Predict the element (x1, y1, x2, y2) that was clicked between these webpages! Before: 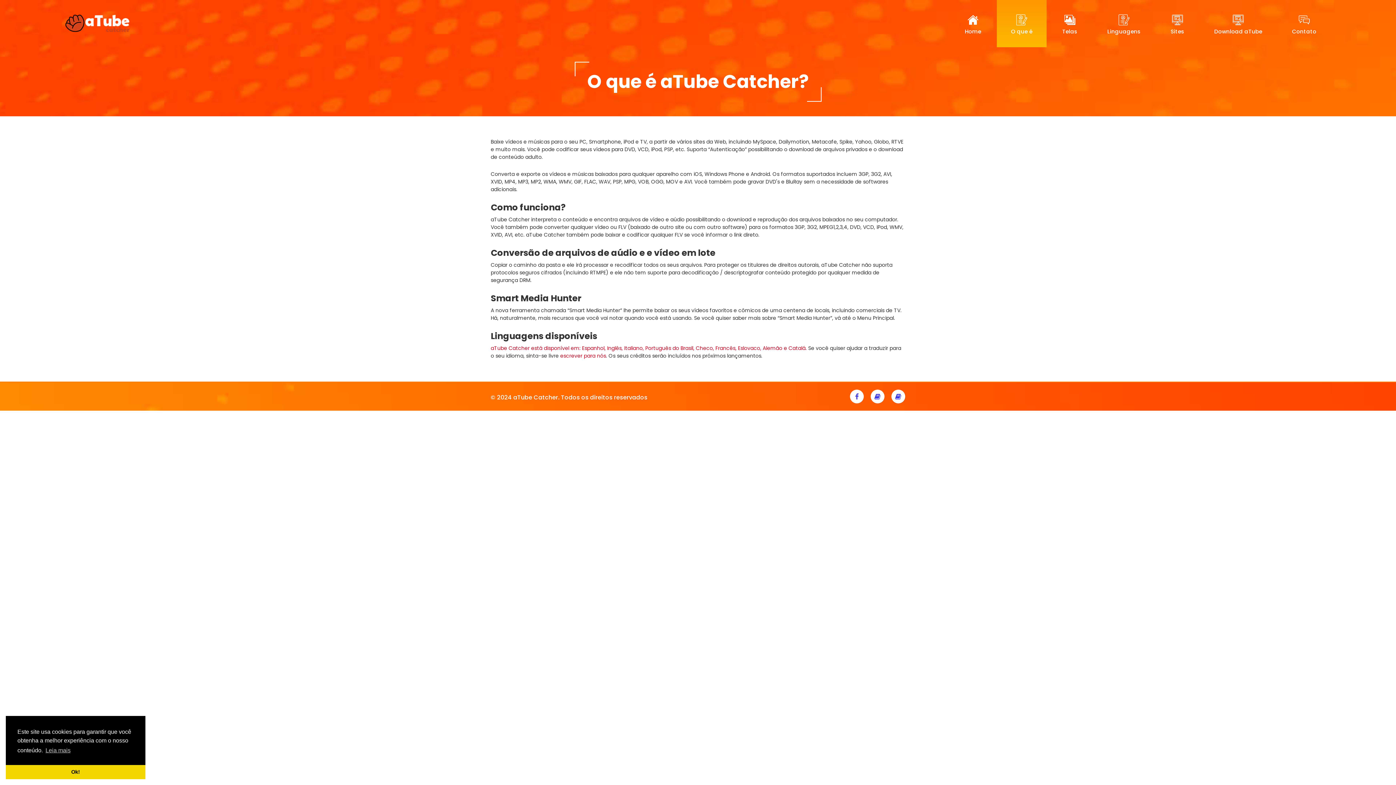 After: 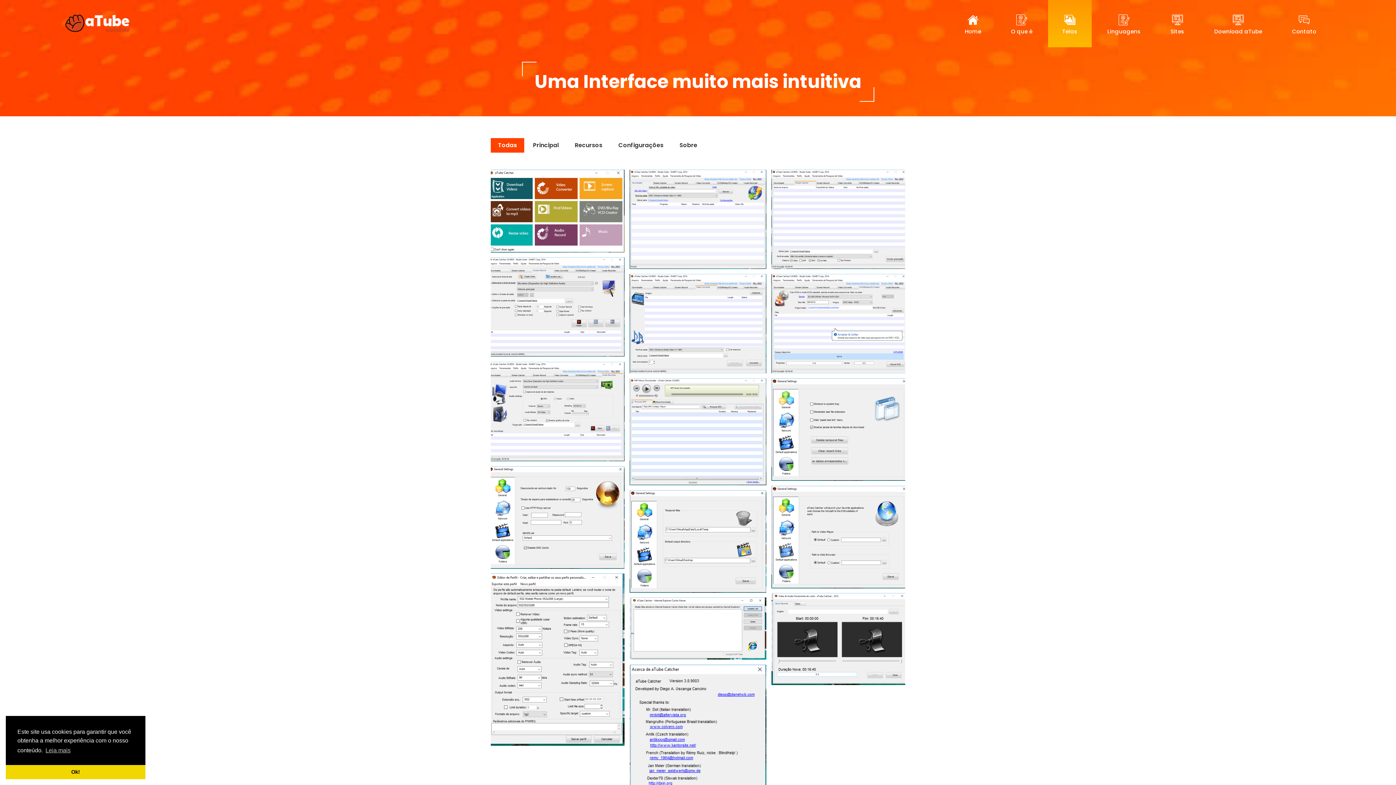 Action: bbox: (1048, 0, 1091, 47) label: Telas